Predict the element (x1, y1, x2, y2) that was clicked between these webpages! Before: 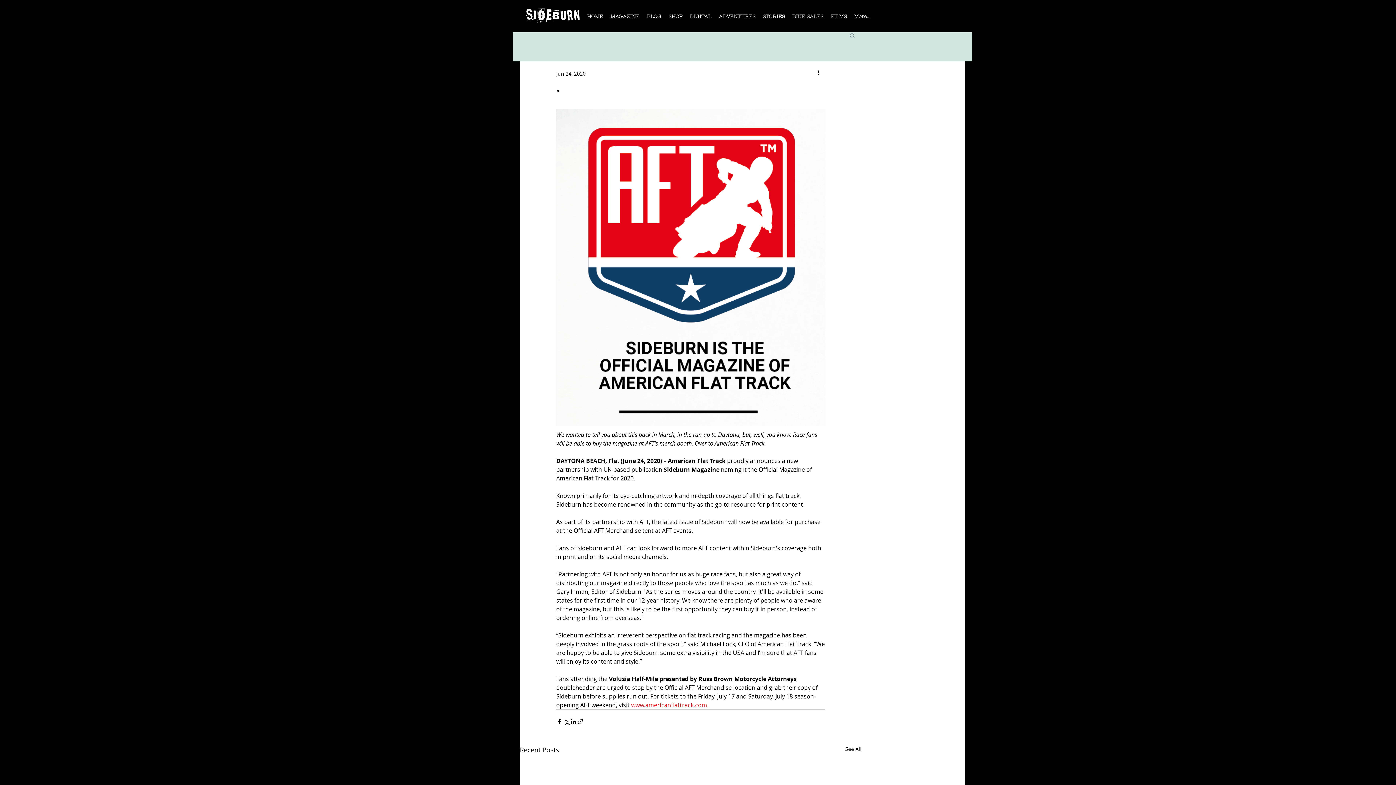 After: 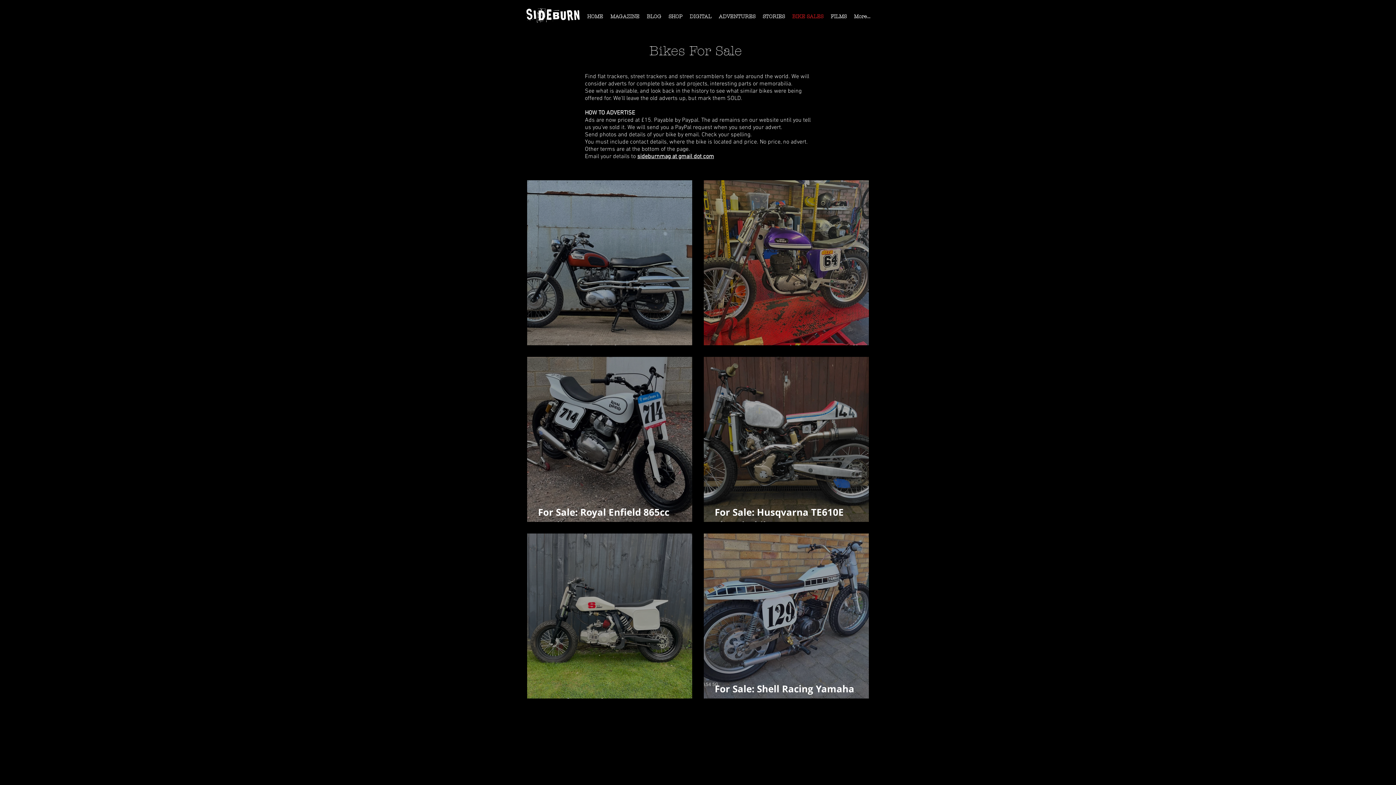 Action: label: BIKE SALES bbox: (788, 8, 827, 29)